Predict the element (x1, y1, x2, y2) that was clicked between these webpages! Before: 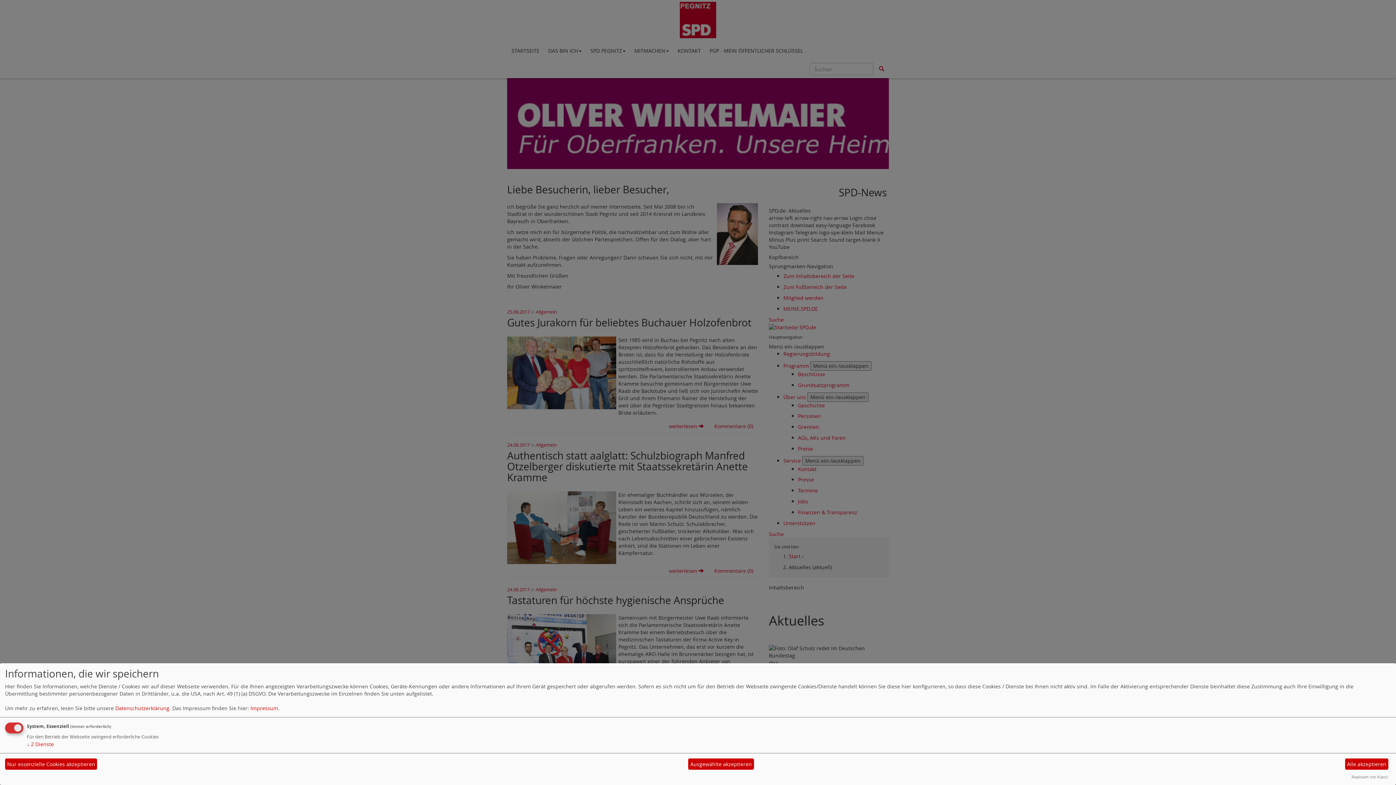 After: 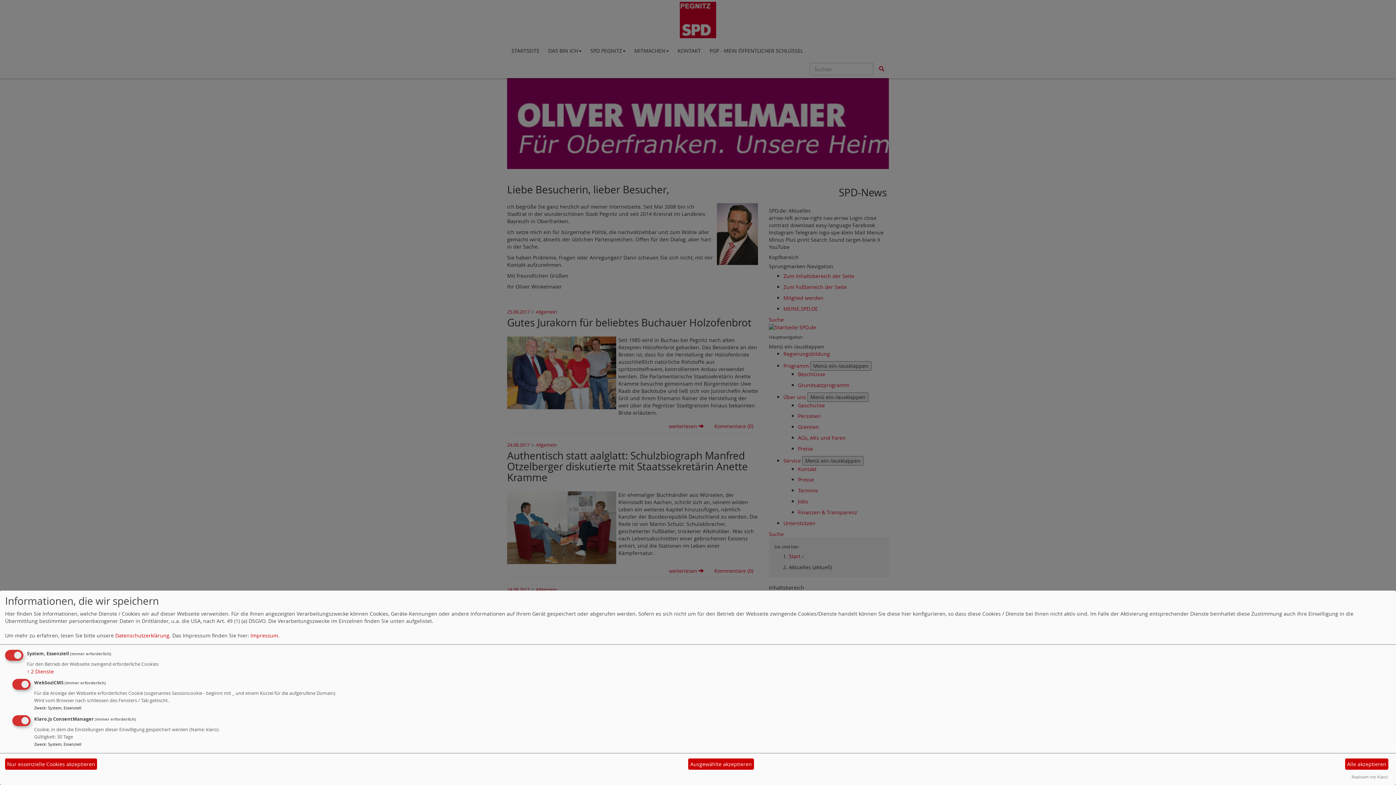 Action: label: ↓ 2 Dienste bbox: (26, 741, 53, 747)